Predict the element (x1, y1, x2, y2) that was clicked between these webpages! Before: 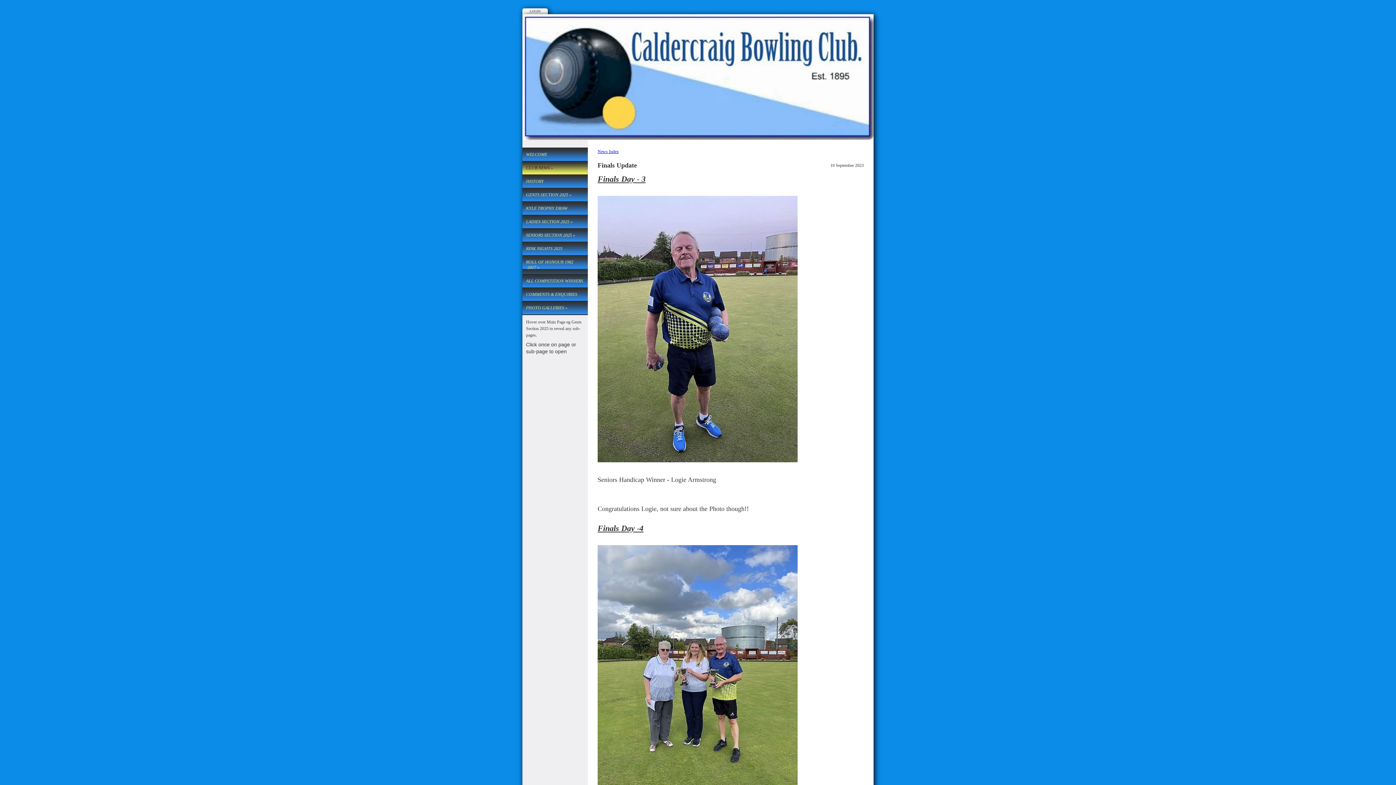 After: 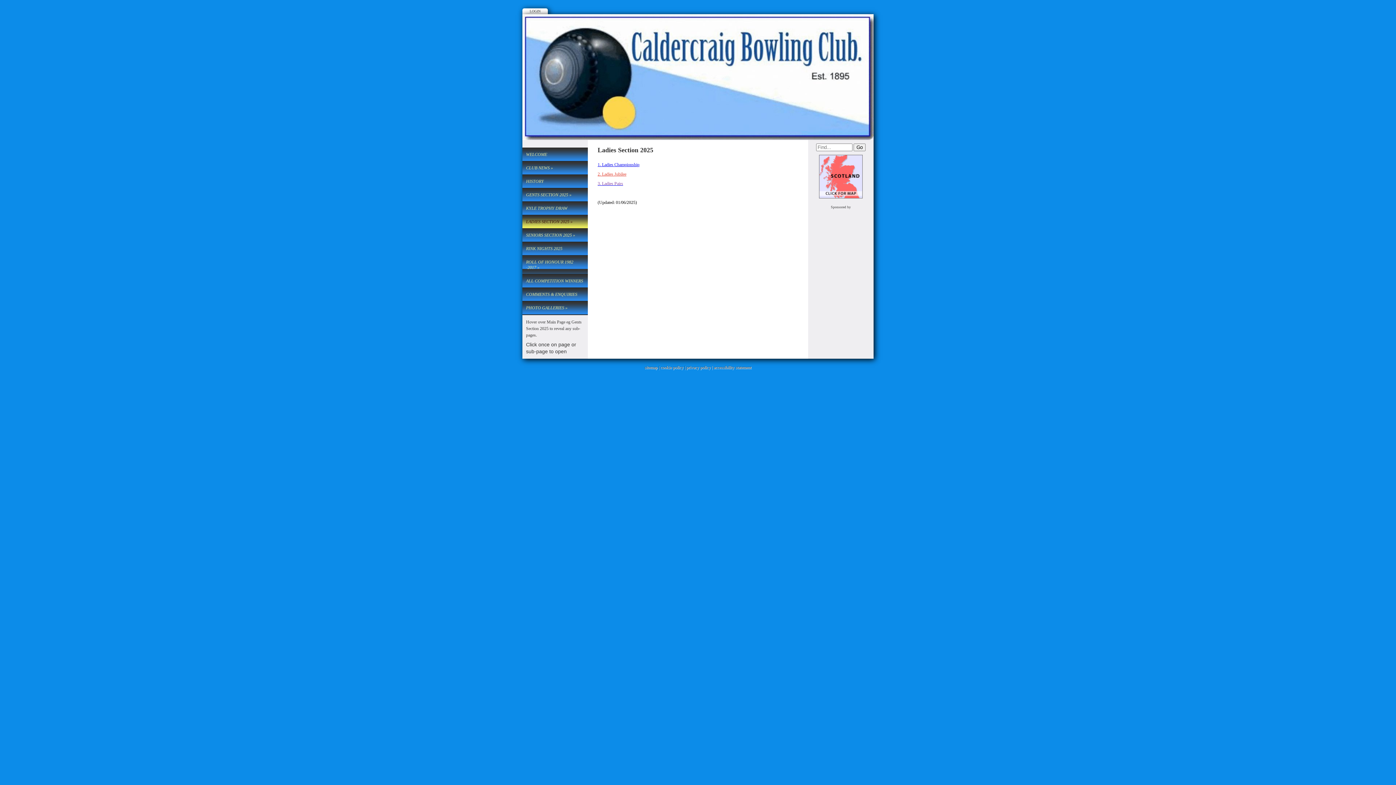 Action: bbox: (522, 215, 588, 228) label: LADIES SECTION 2025 »